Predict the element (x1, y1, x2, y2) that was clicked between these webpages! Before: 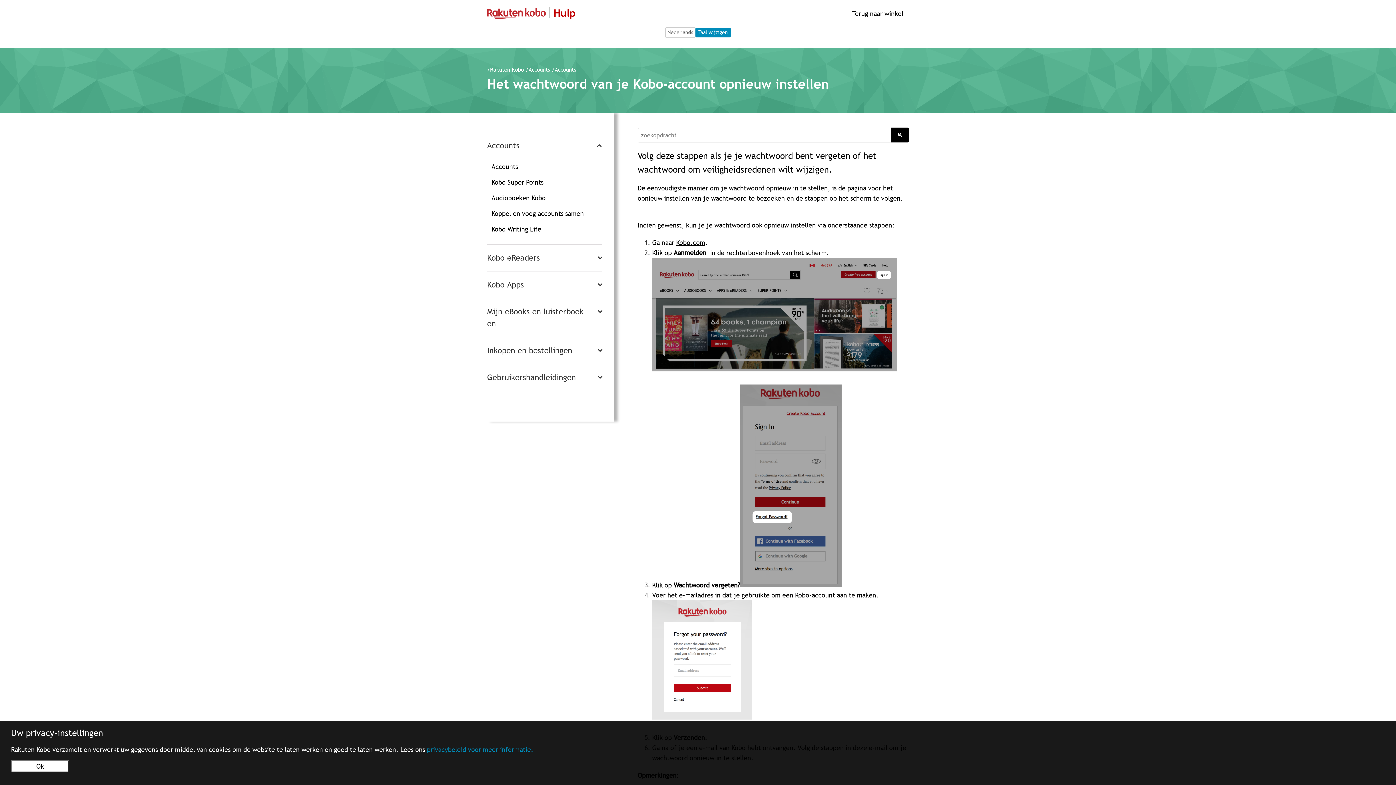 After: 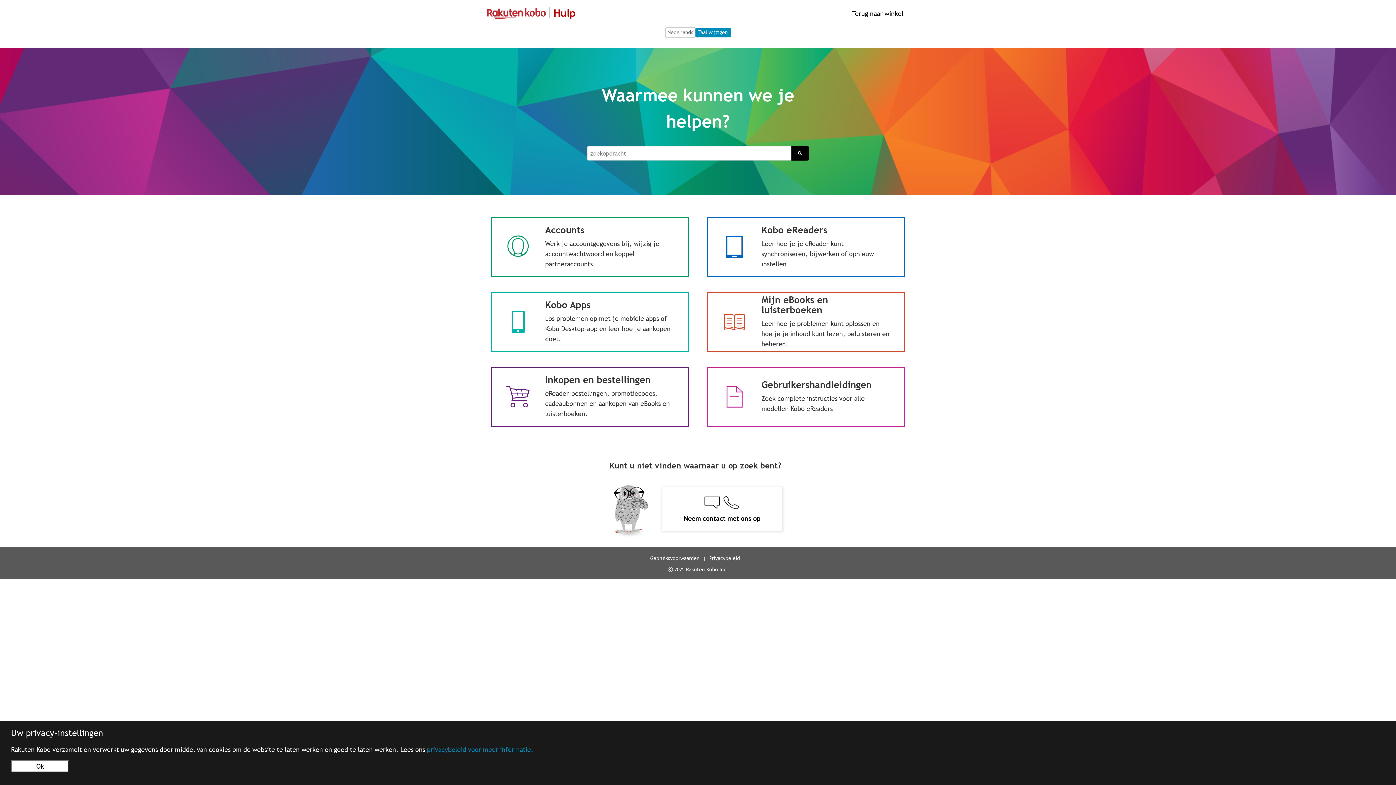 Action: bbox: (490, 65, 524, 72) label: Rakuten Kobo